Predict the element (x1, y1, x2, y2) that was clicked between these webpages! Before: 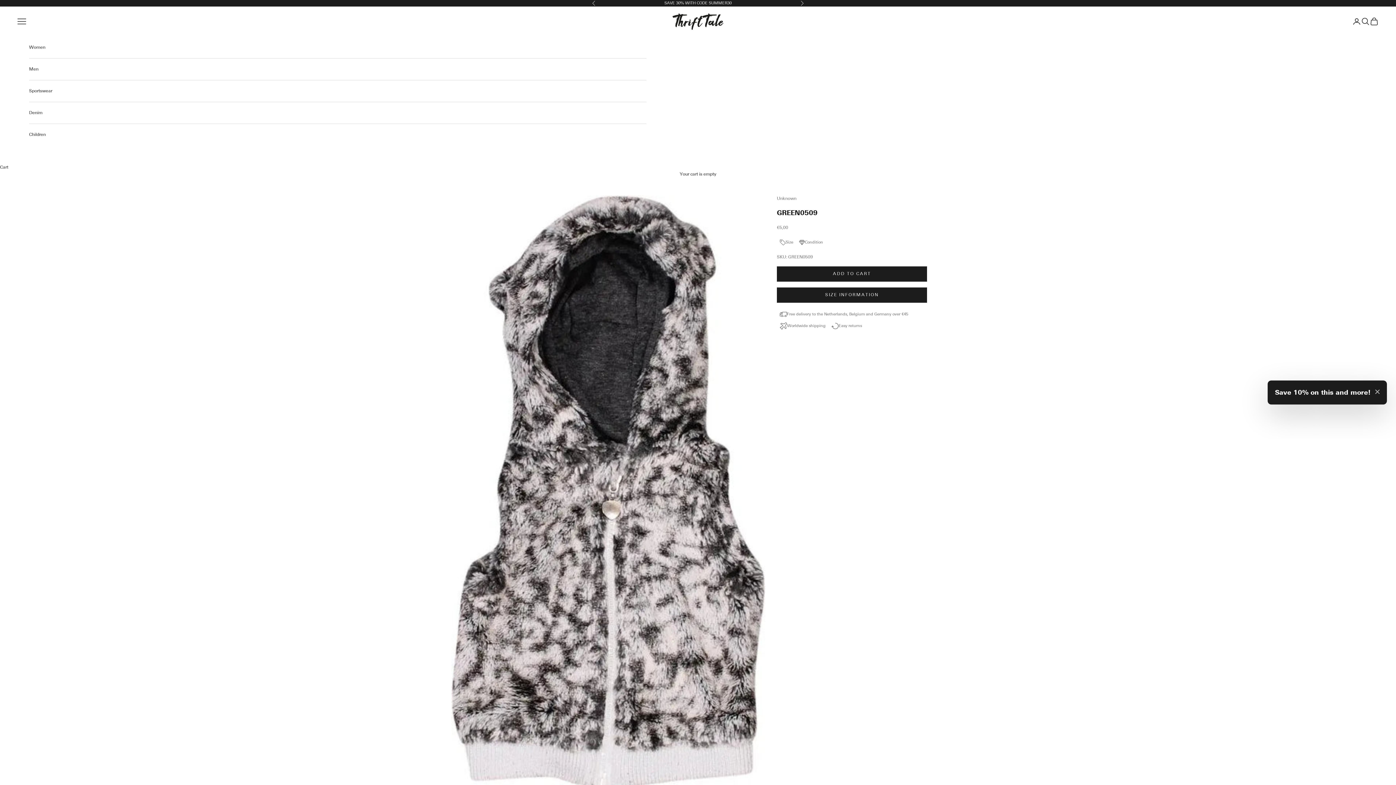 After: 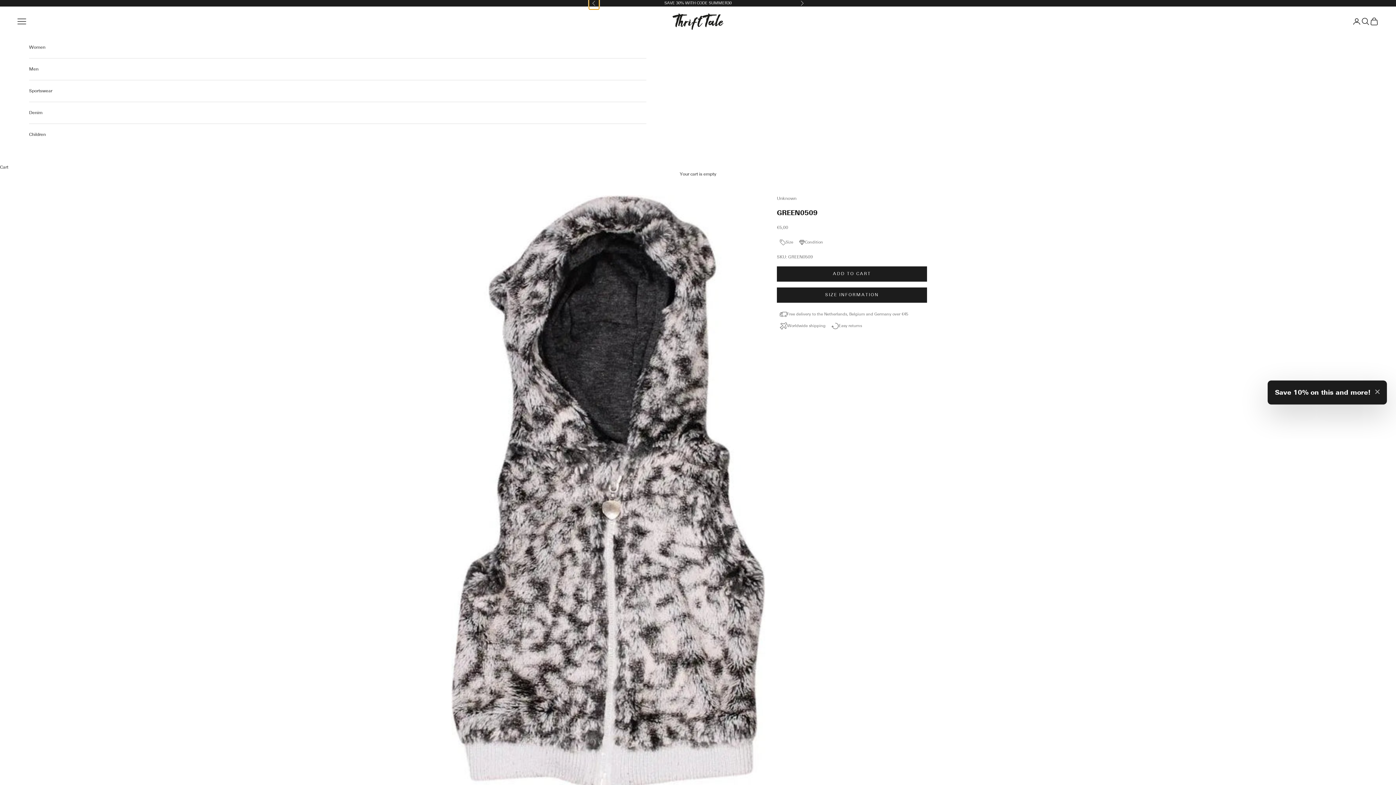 Action: label: Previous bbox: (592, 0, 596, 6)